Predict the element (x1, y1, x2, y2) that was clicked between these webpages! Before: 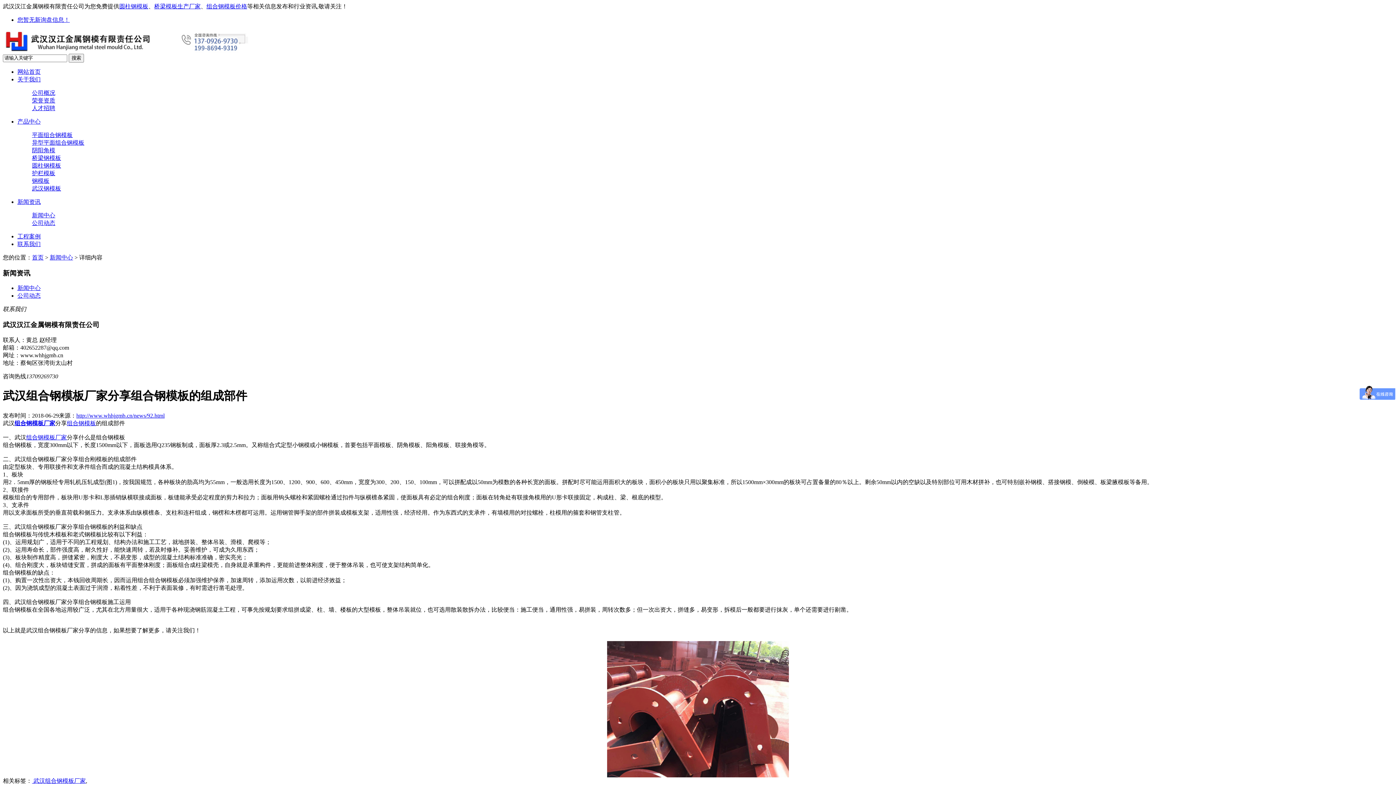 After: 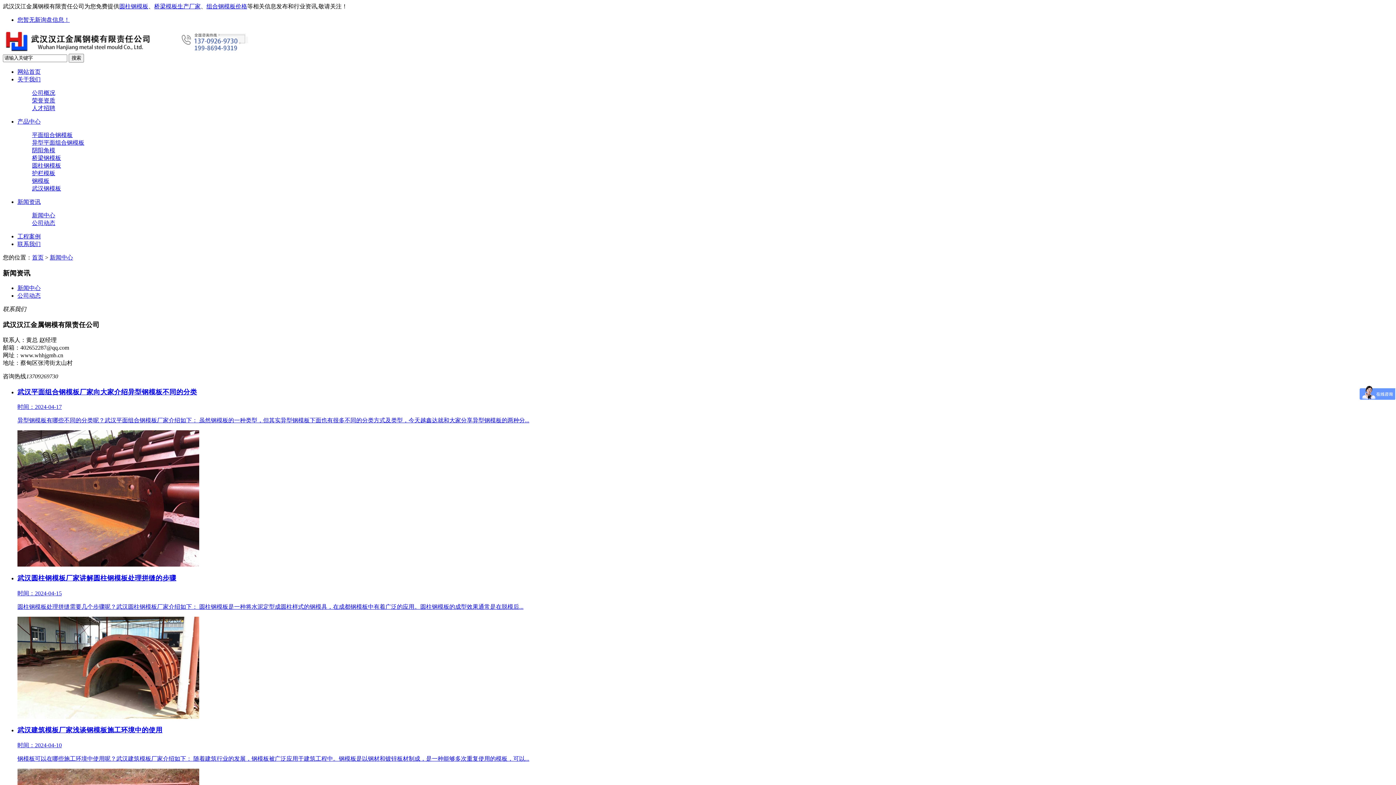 Action: label: 新闻中心 bbox: (32, 212, 55, 218)